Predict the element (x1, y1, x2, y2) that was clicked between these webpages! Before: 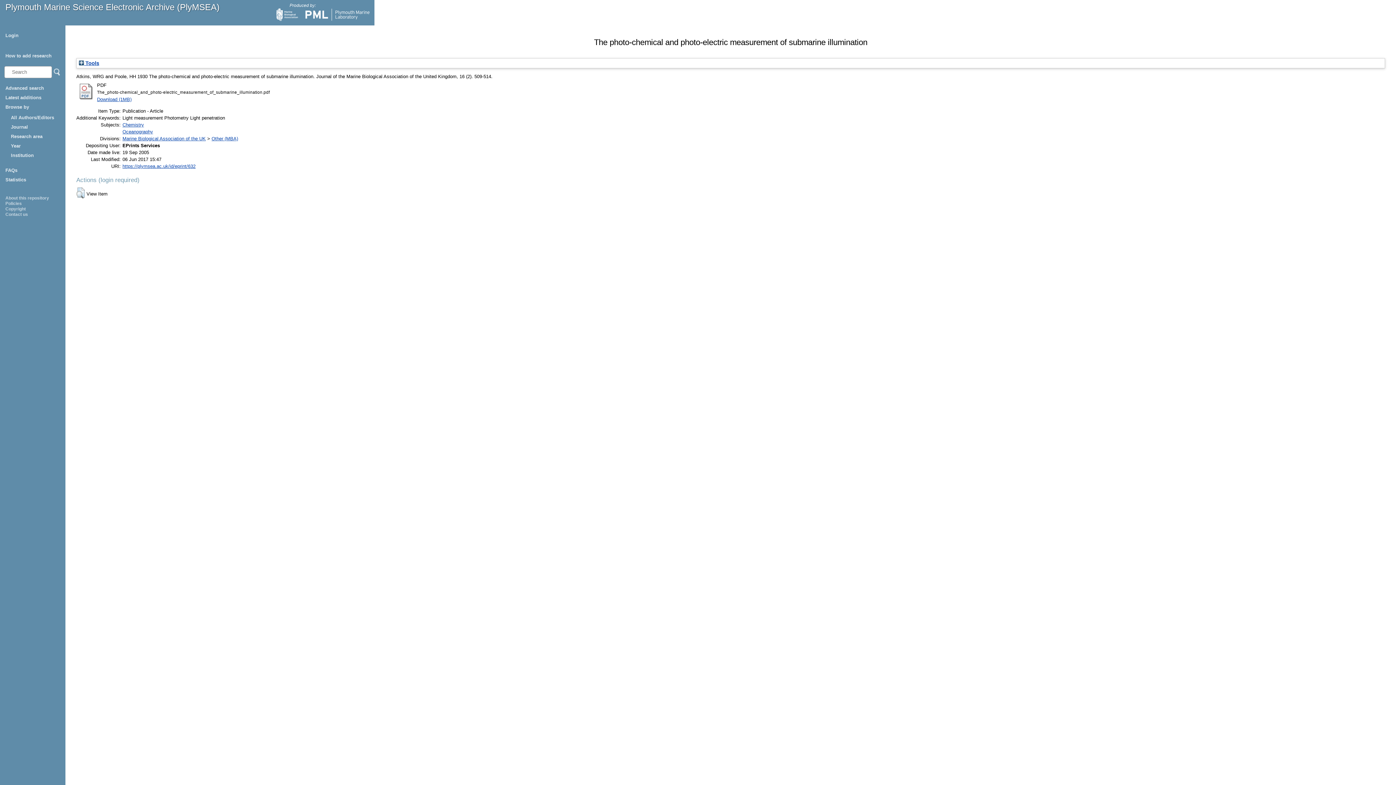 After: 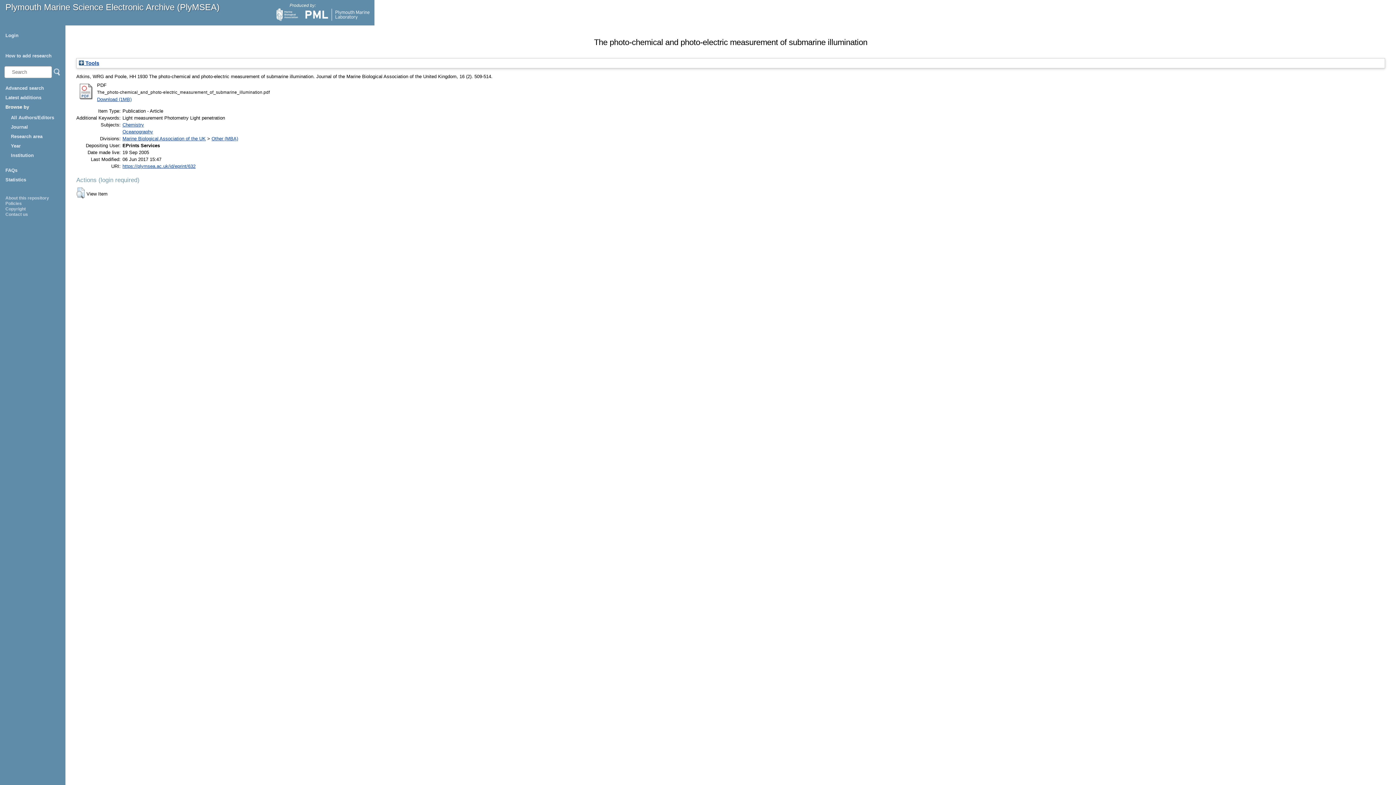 Action: label: Browse by bbox: (5, 104, 29, 109)